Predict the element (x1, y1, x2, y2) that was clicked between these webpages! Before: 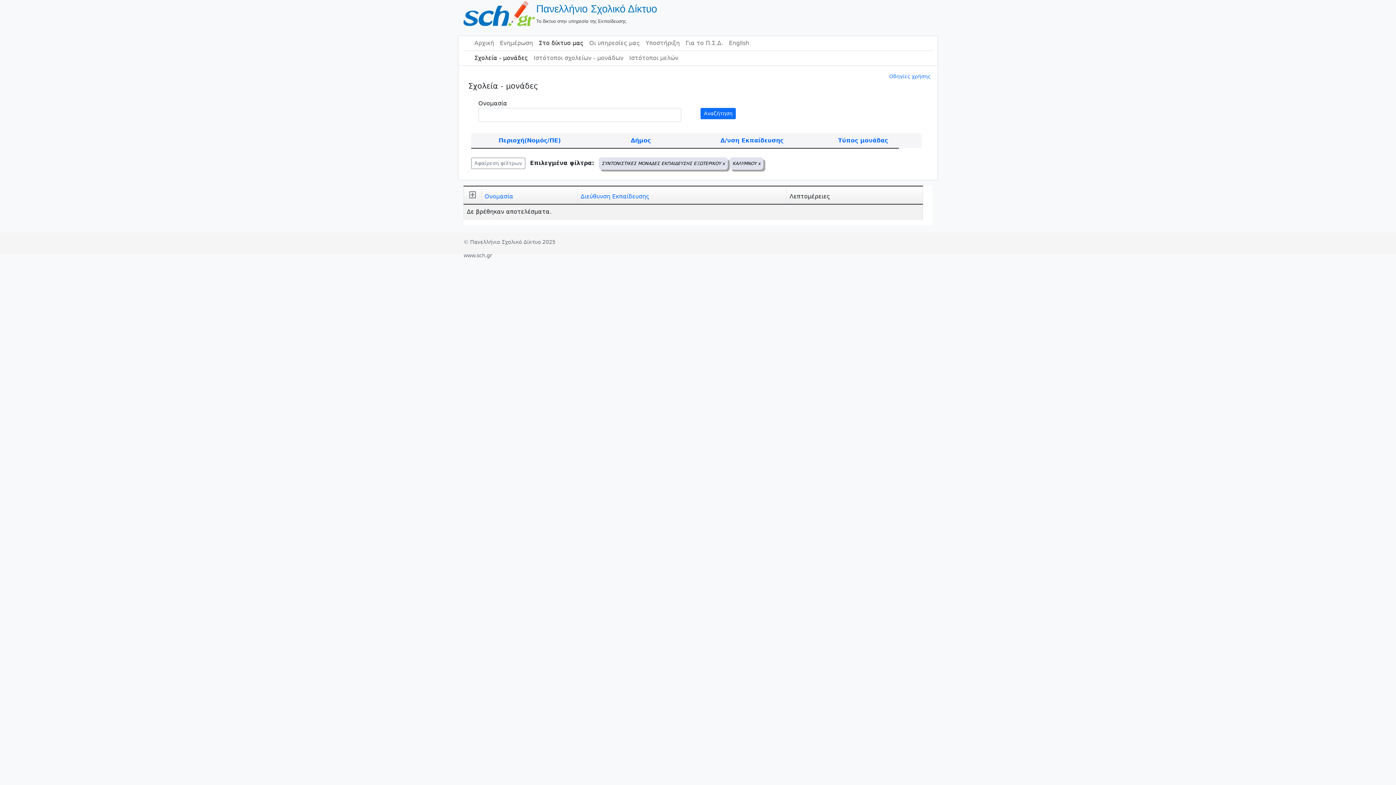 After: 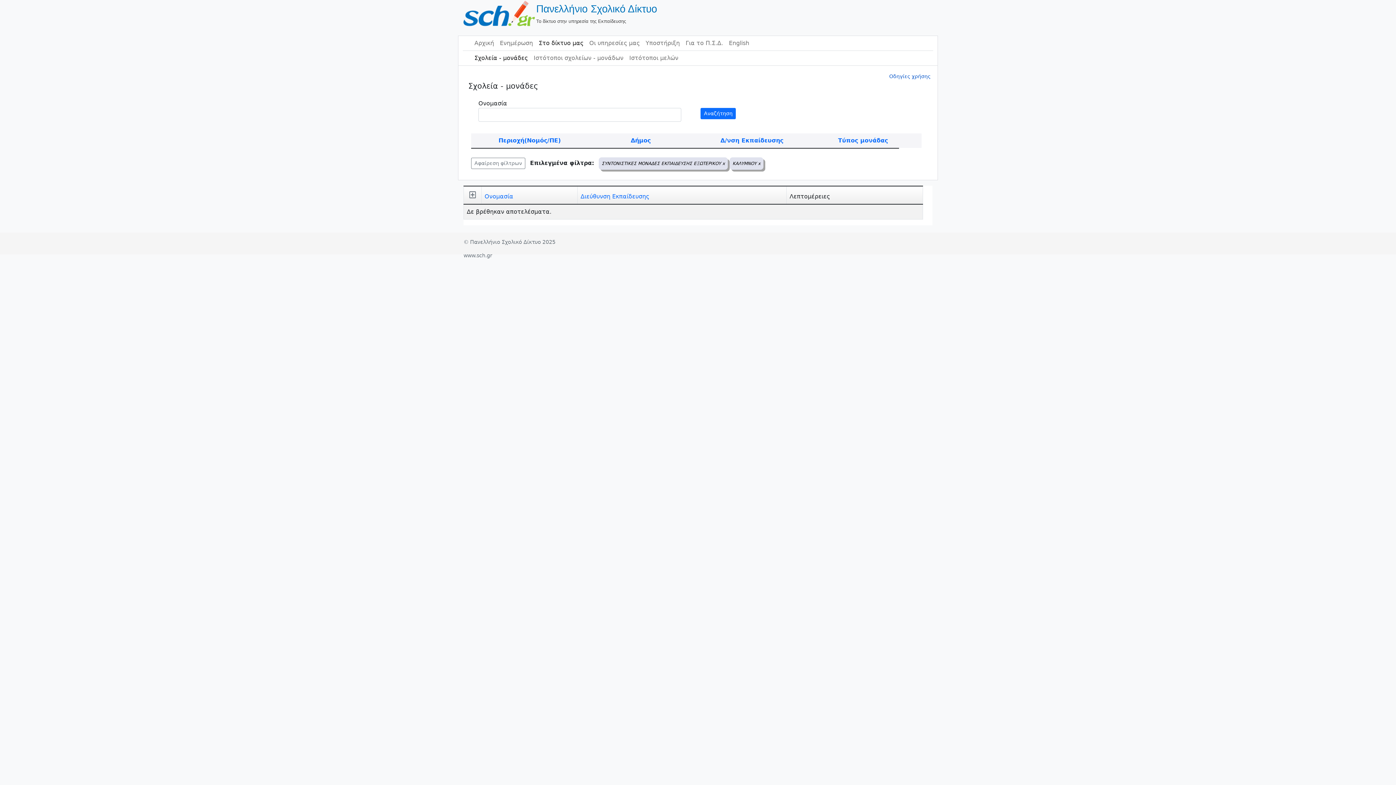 Action: bbox: (889, 72, 930, 80) label: Οδηγίες χρήσης